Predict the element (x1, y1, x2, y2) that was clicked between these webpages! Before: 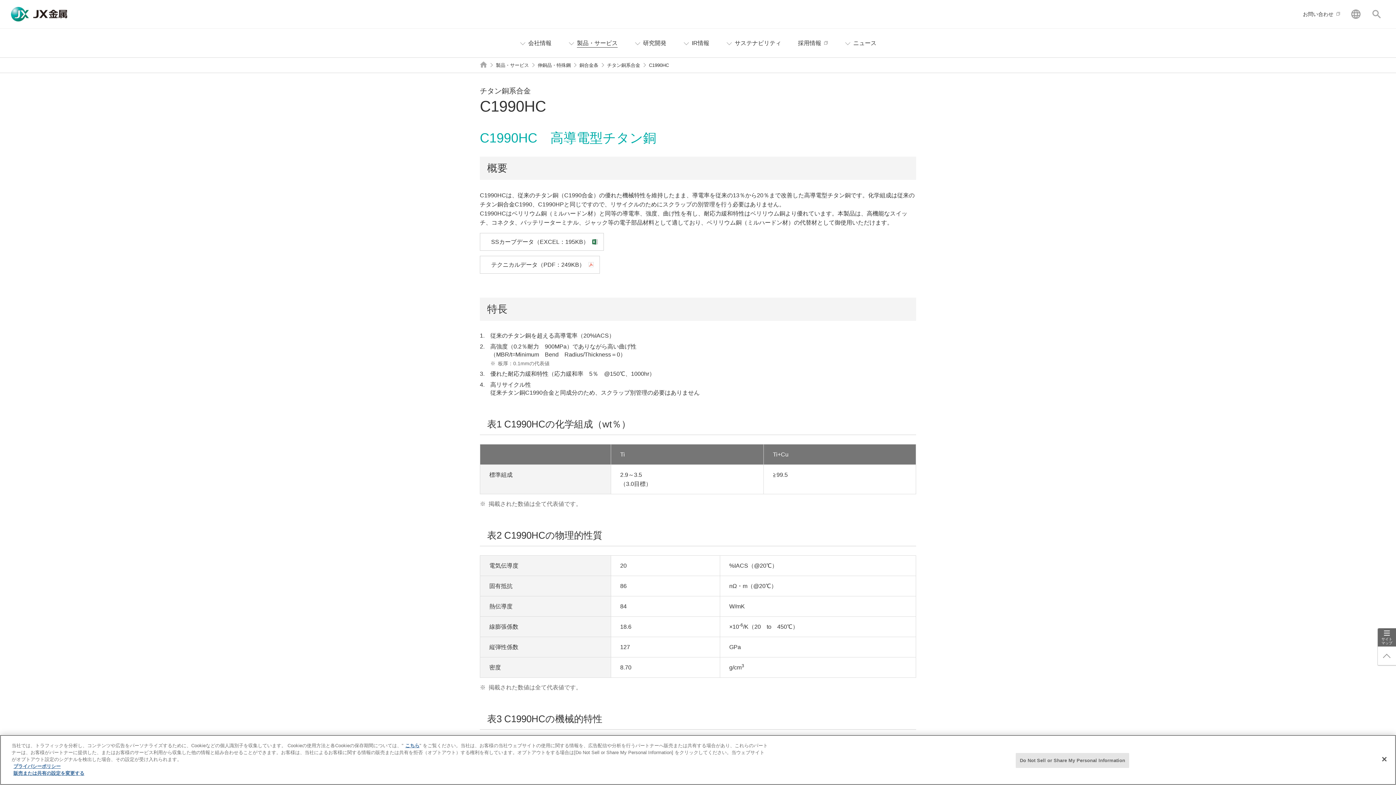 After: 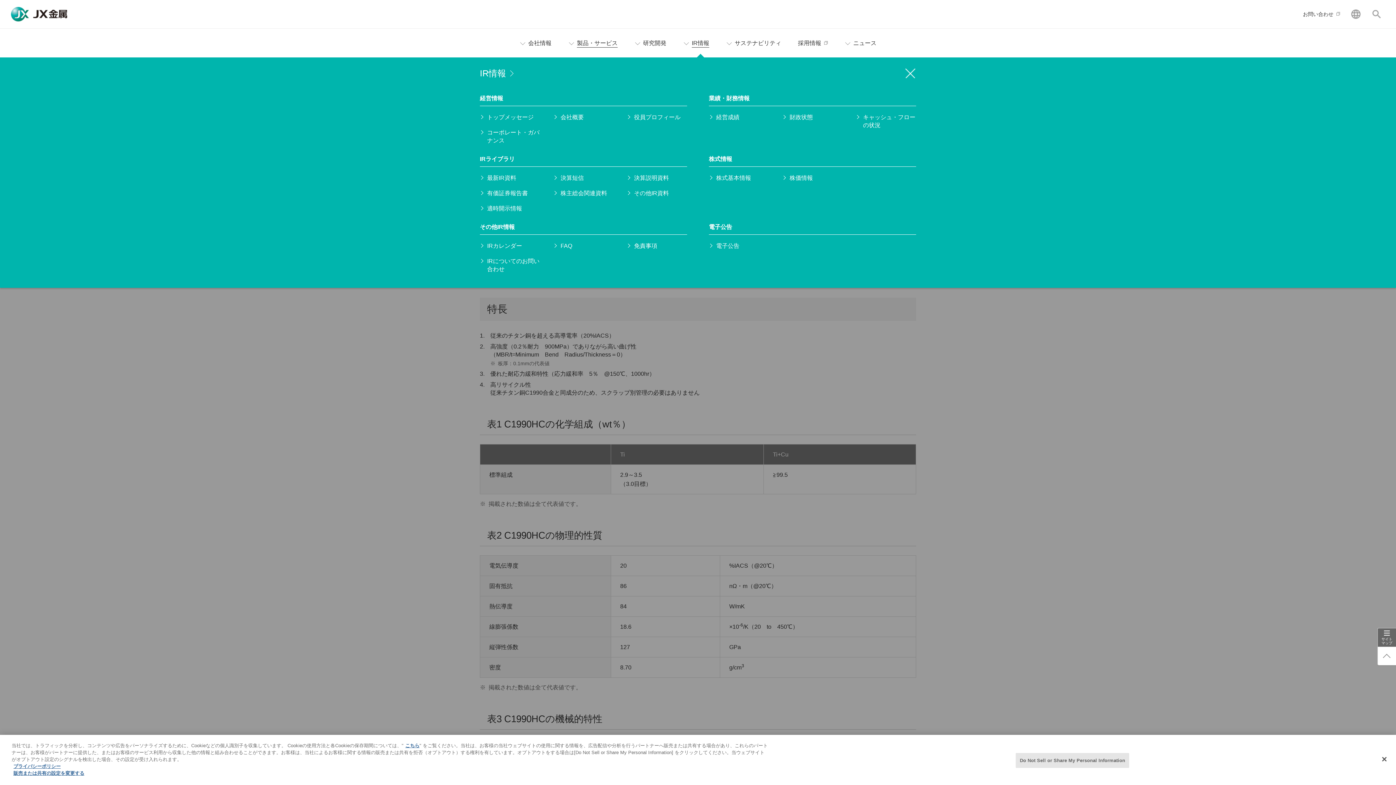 Action: bbox: (674, 28, 717, 57) label: IR情報